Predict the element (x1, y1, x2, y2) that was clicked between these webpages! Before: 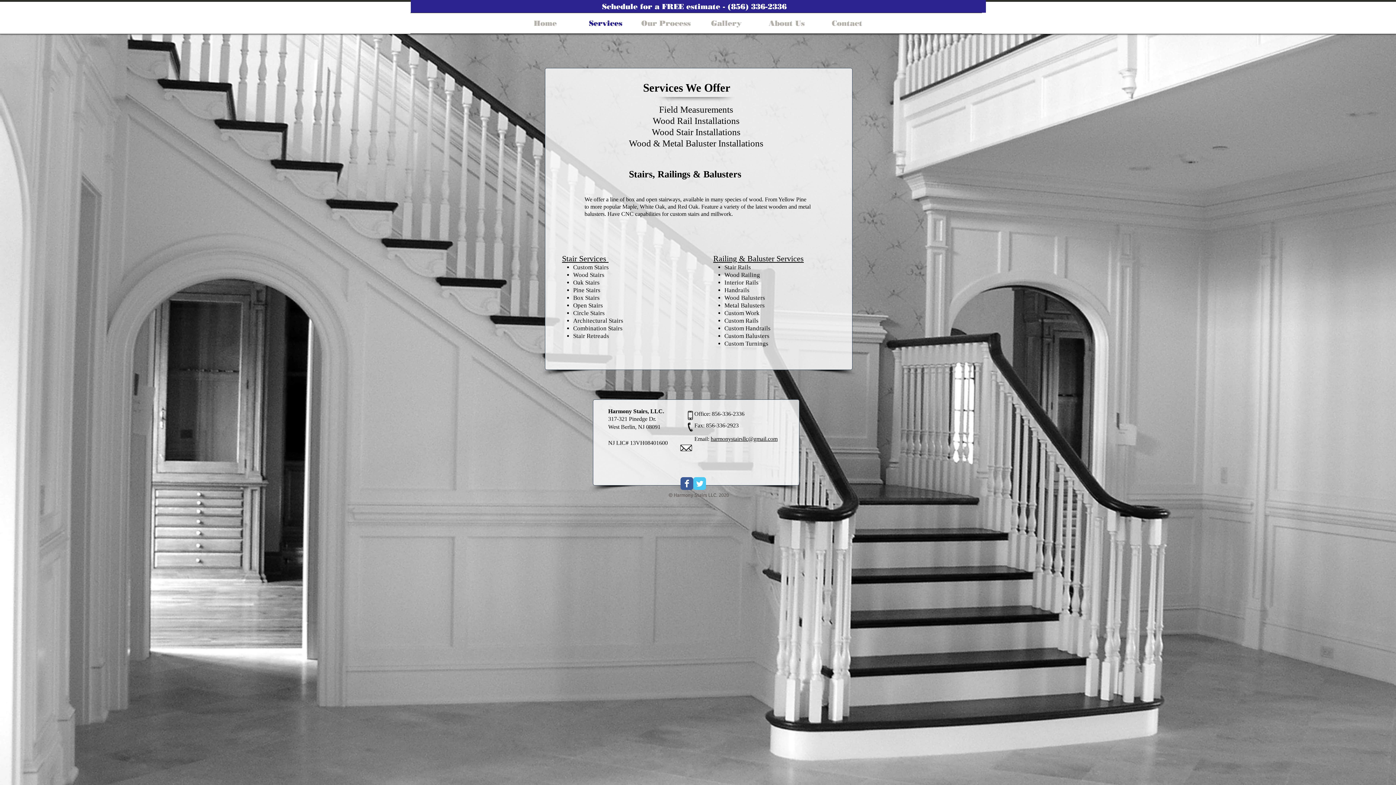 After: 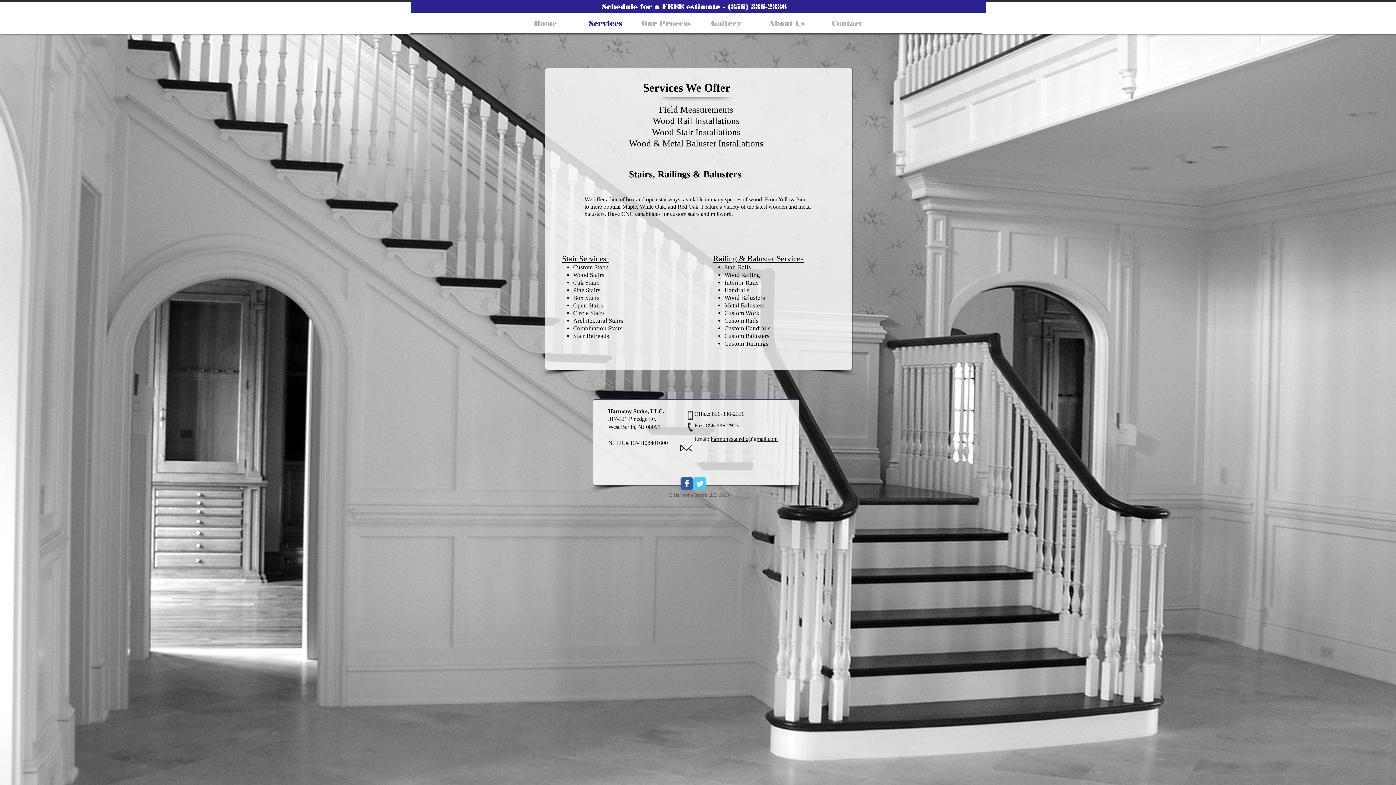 Action: bbox: (680, 477, 693, 490) label: Wix Facebook page